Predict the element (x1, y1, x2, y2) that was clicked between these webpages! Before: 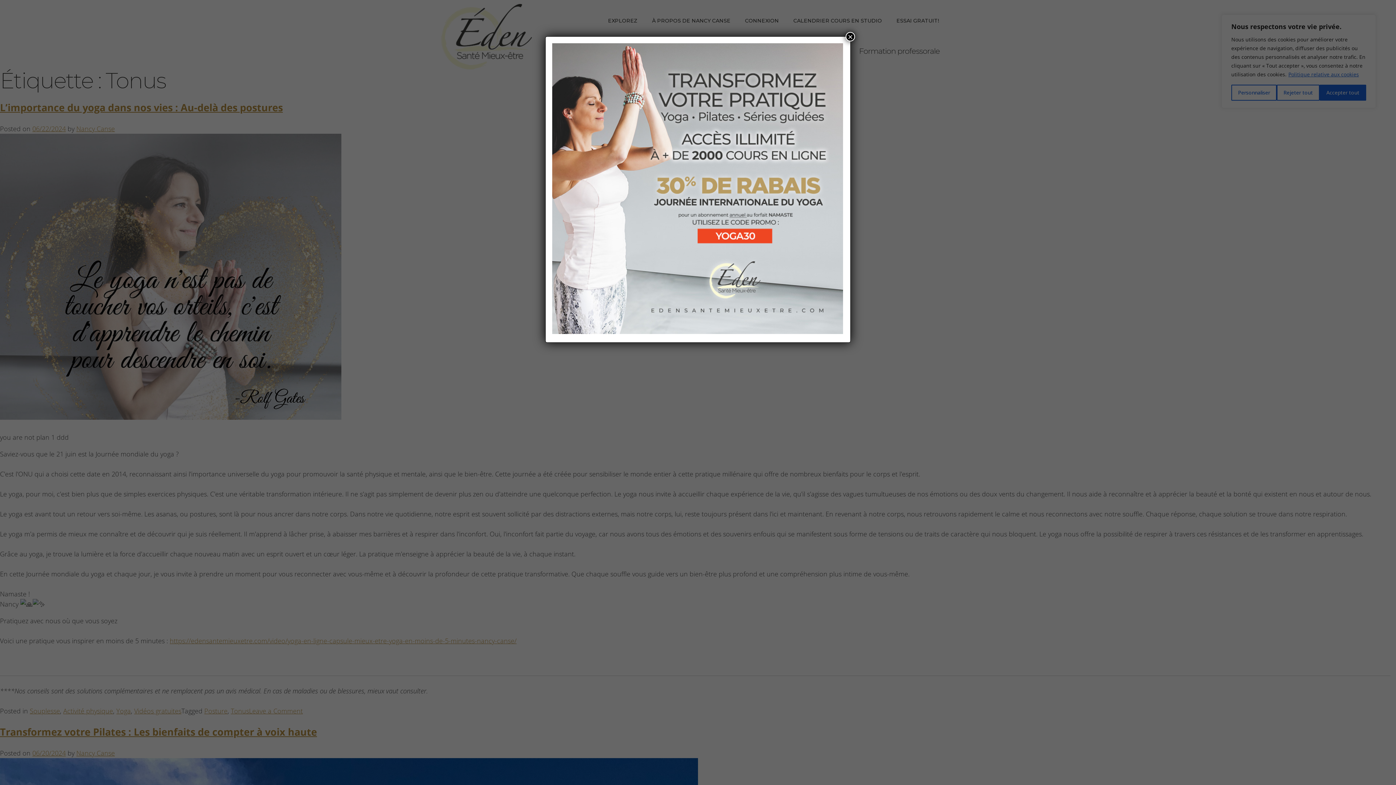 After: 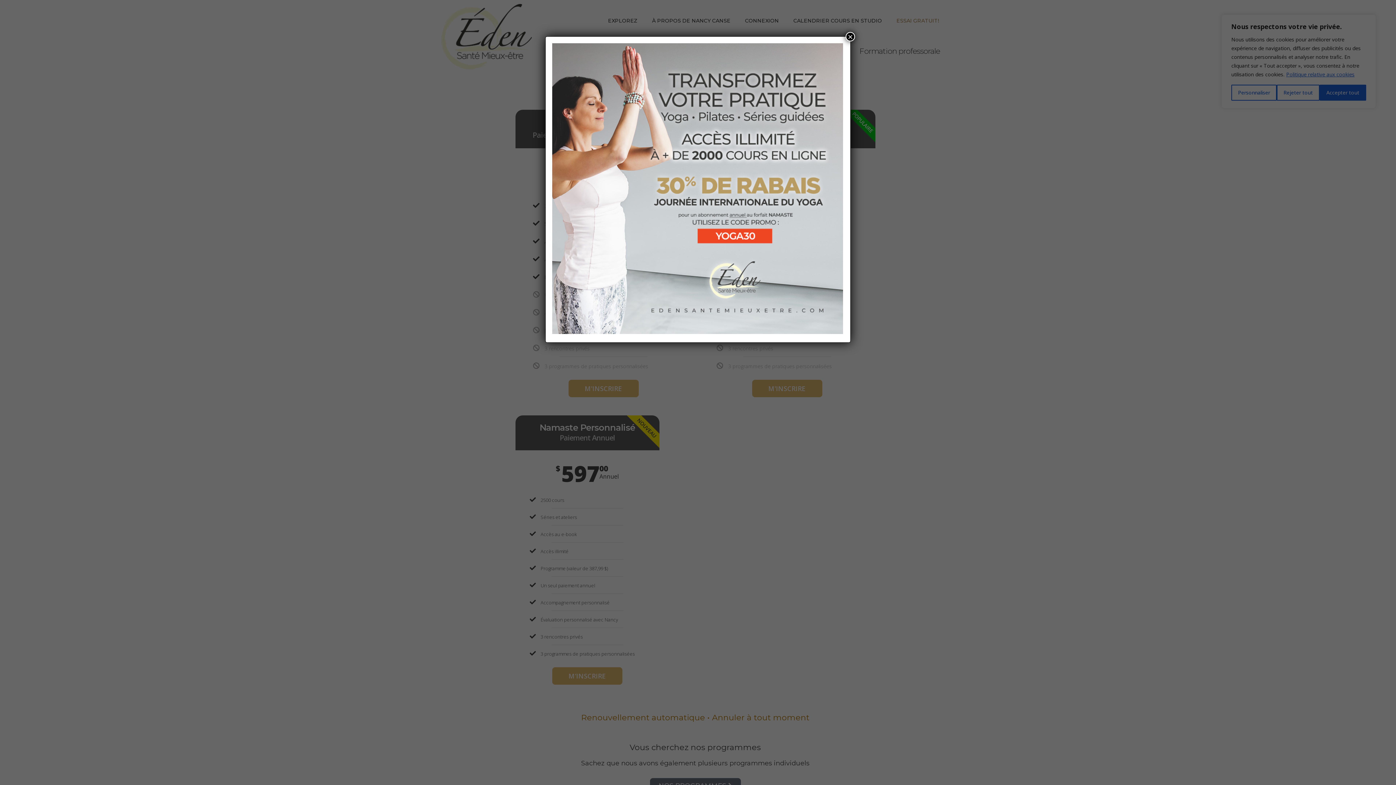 Action: bbox: (552, 328, 843, 336)